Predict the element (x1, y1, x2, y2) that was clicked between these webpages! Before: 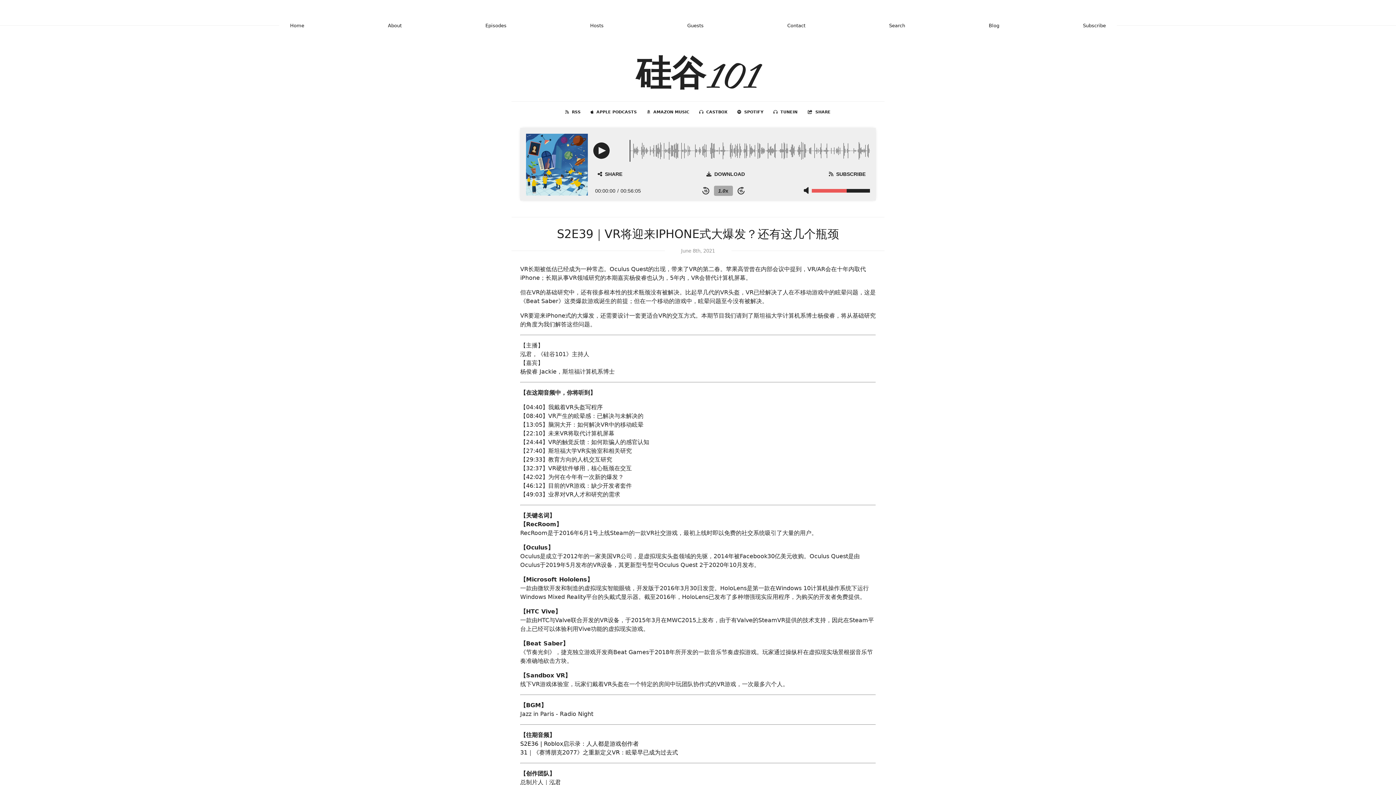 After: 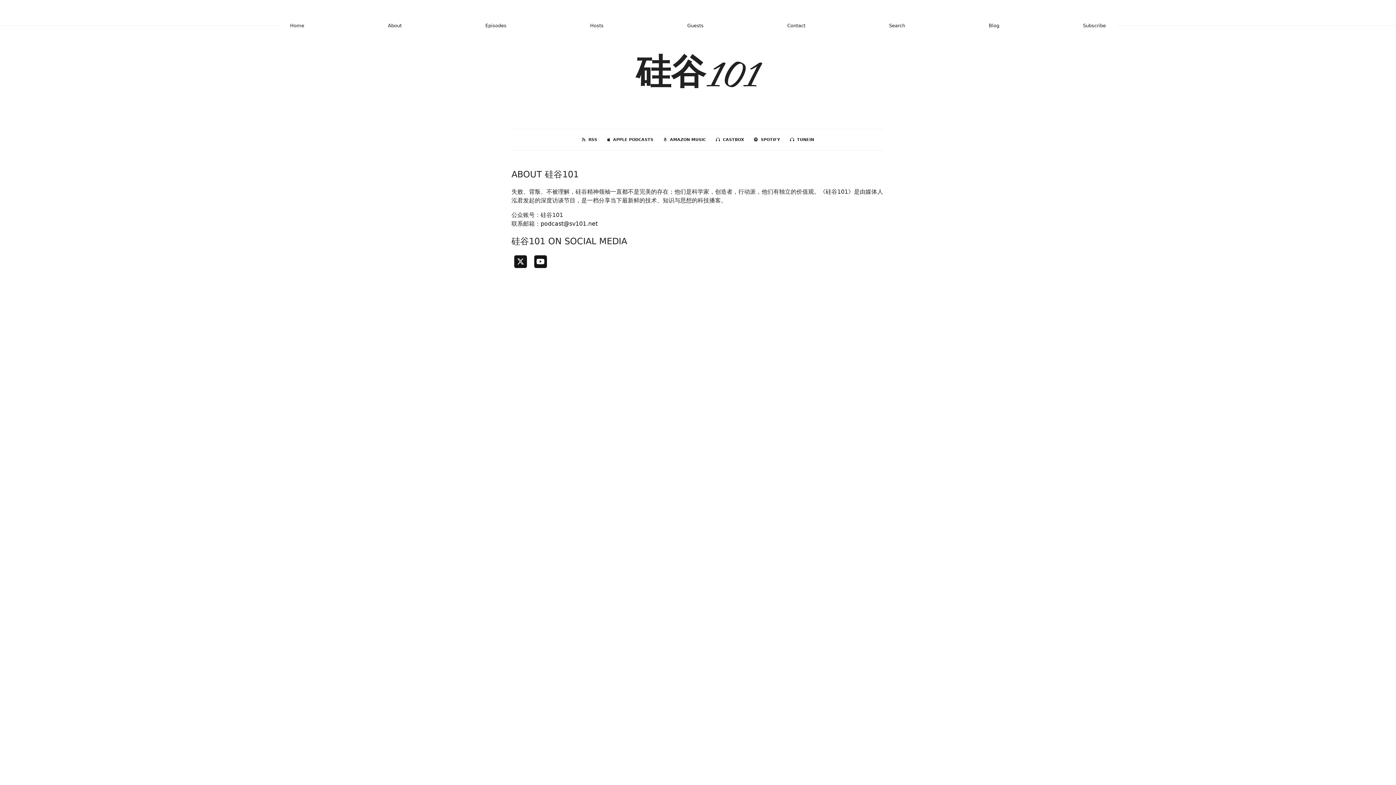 Action: bbox: (388, 22, 401, 28) label: About